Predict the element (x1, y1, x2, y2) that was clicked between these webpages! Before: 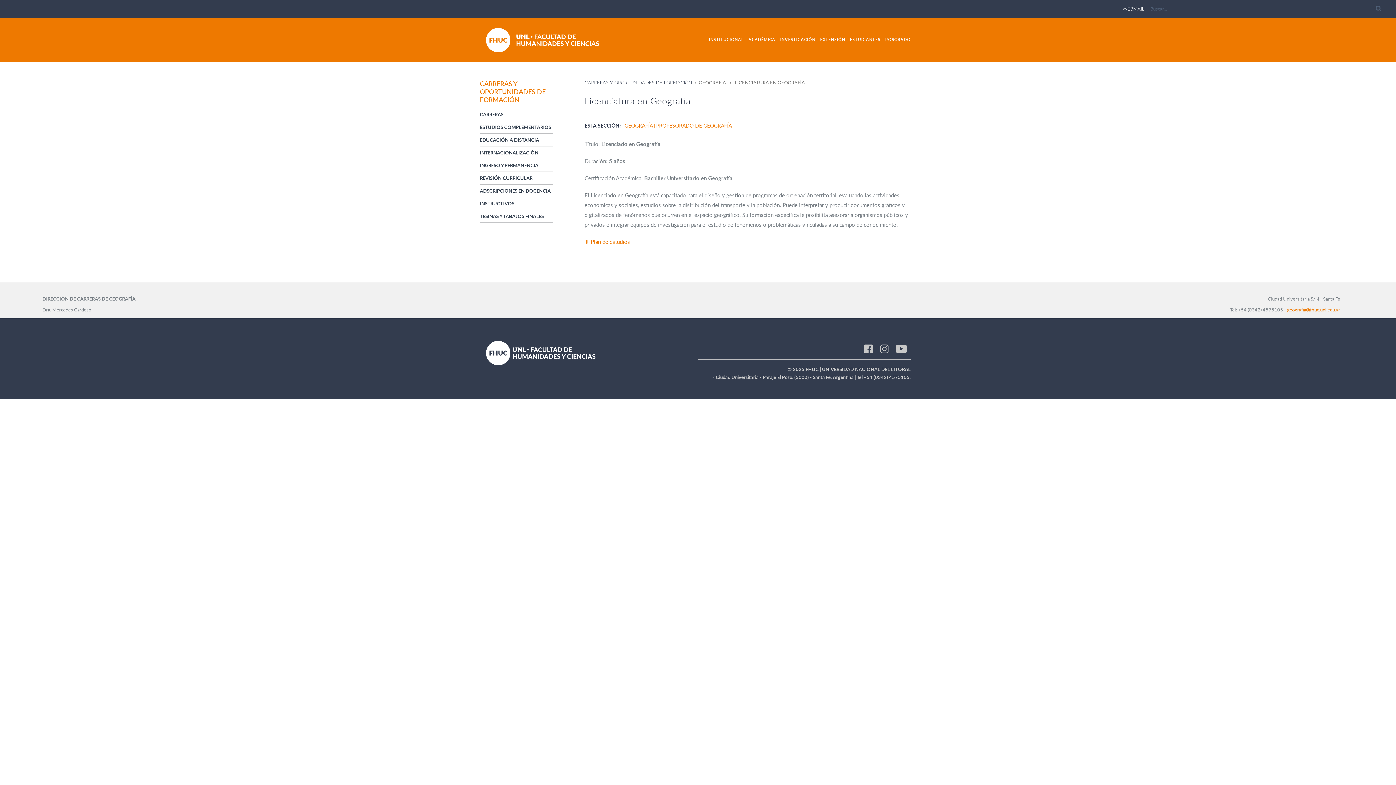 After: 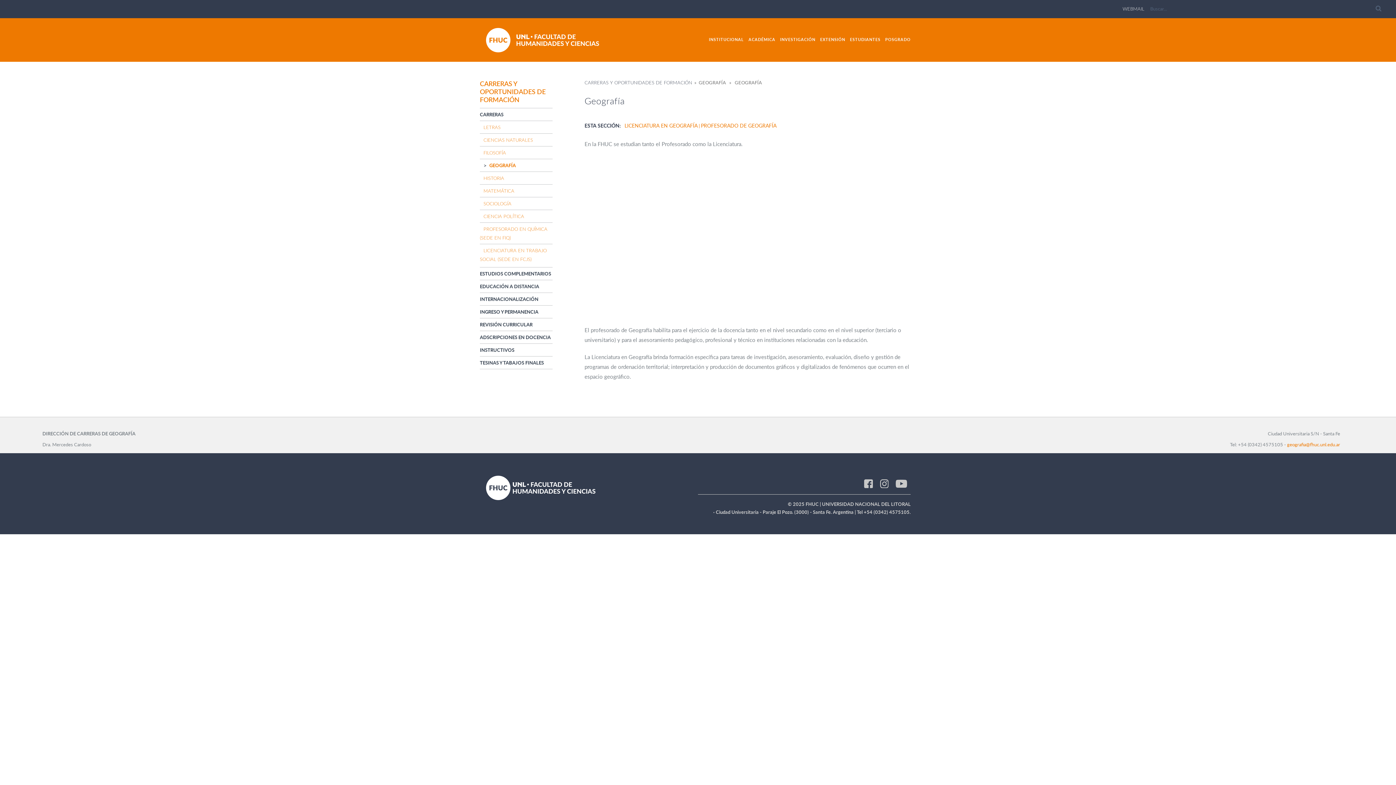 Action: bbox: (624, 122, 653, 128) label: GEOGRAFÍA